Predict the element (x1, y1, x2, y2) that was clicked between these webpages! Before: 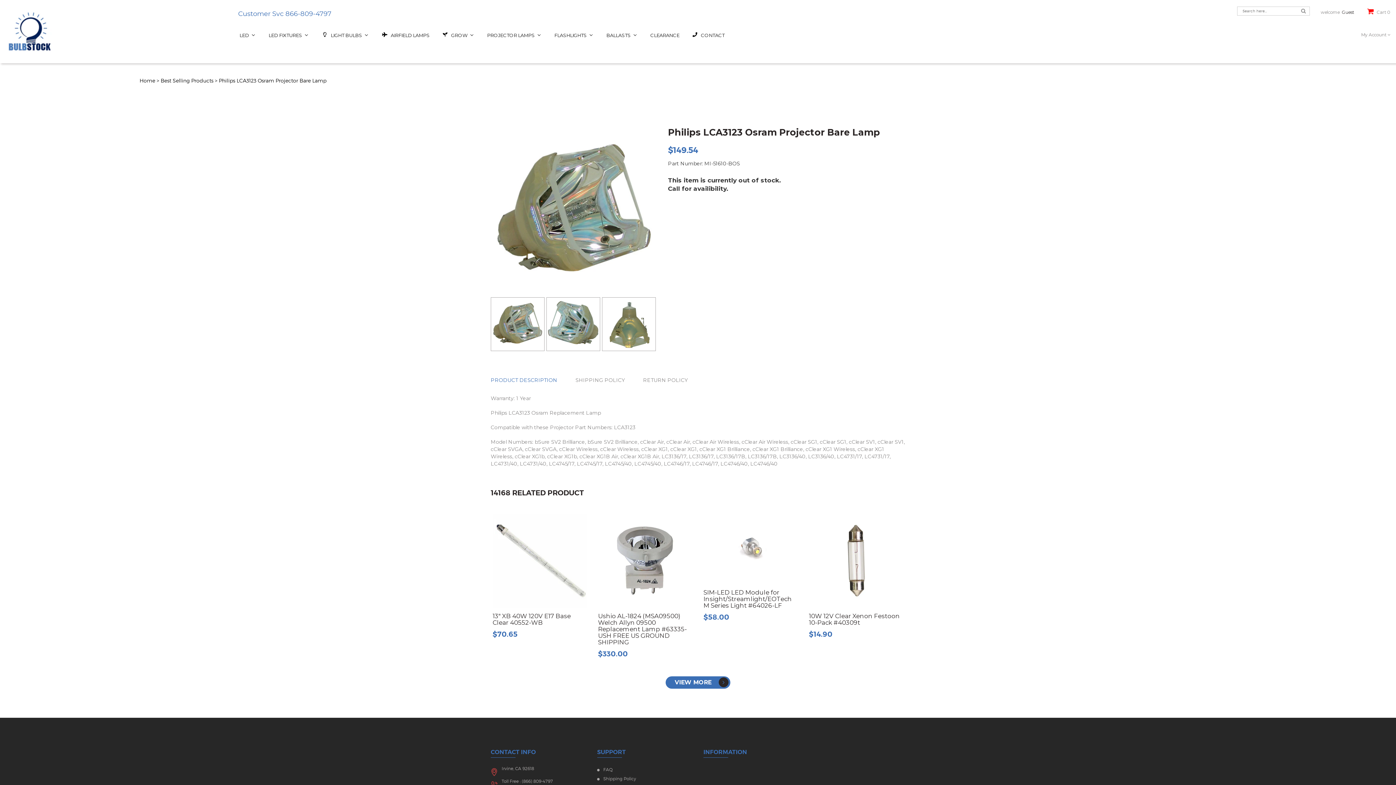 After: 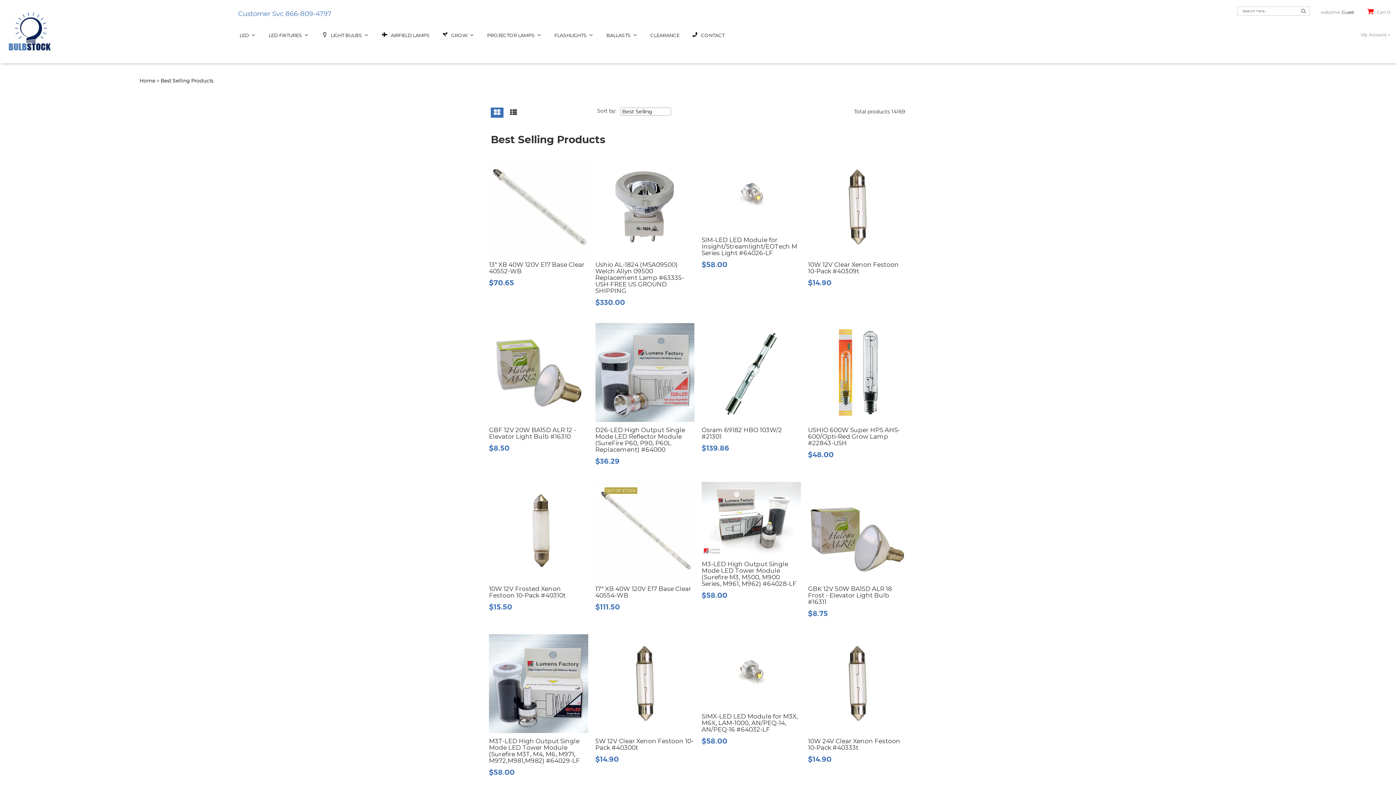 Action: bbox: (160, 77, 213, 83) label: Best Selling Products